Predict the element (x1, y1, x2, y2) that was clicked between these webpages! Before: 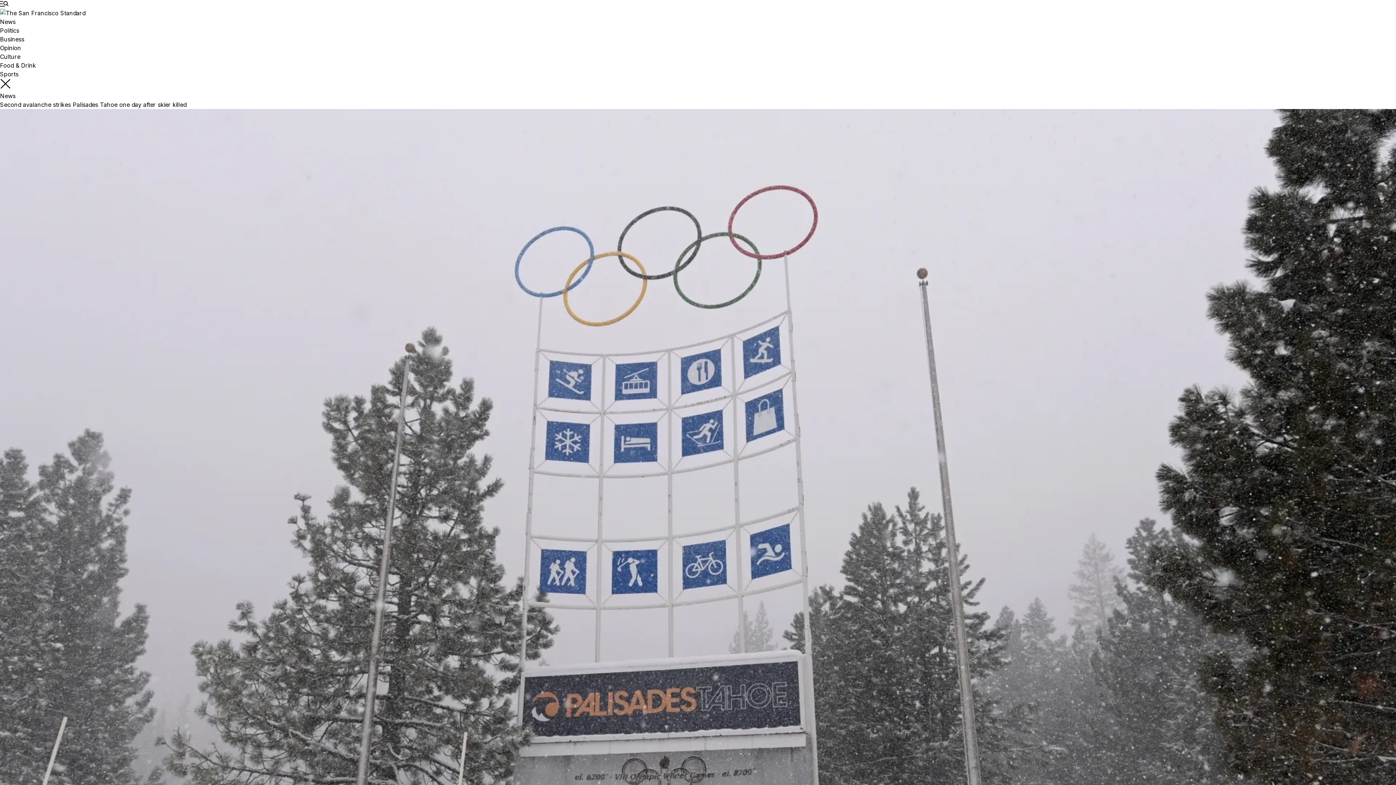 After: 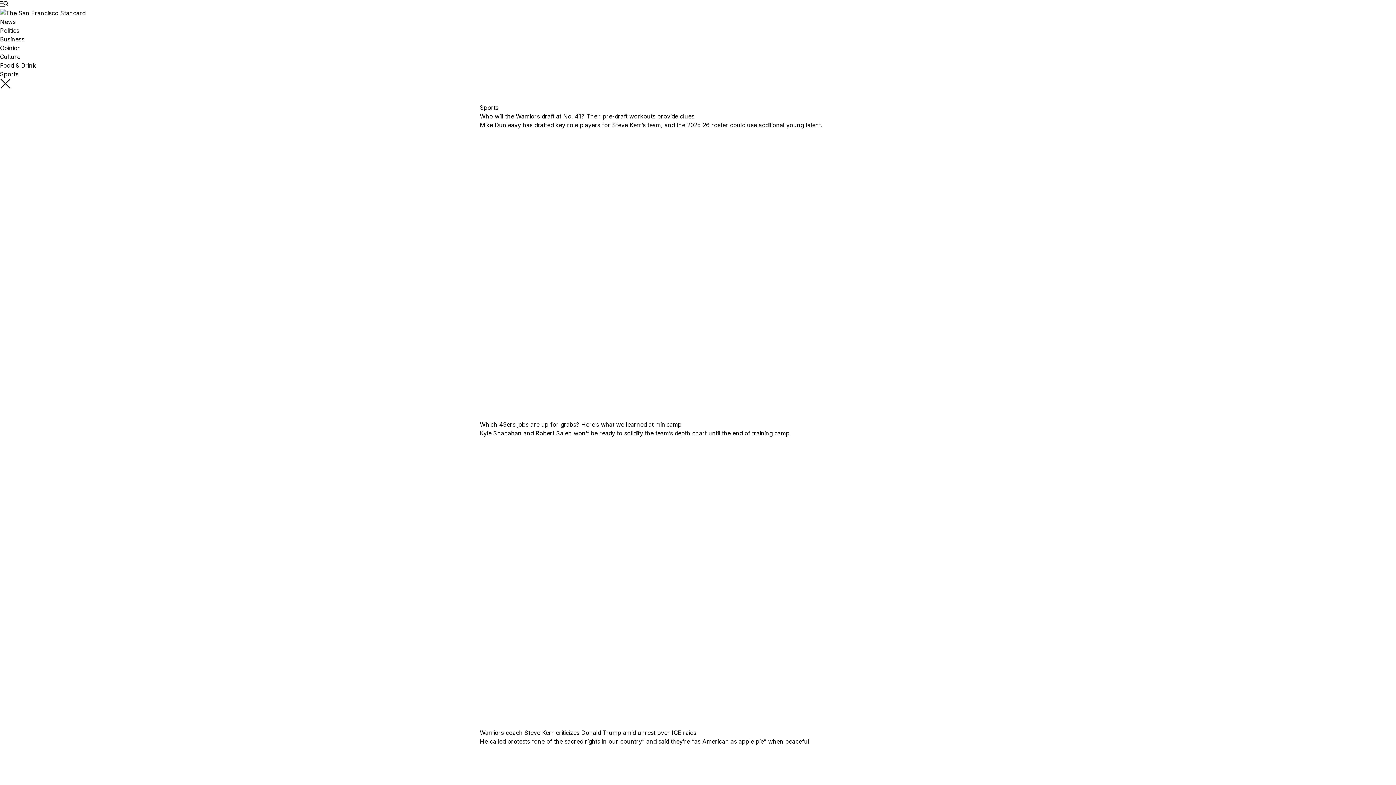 Action: label: Sports bbox: (0, 70, 18, 77)